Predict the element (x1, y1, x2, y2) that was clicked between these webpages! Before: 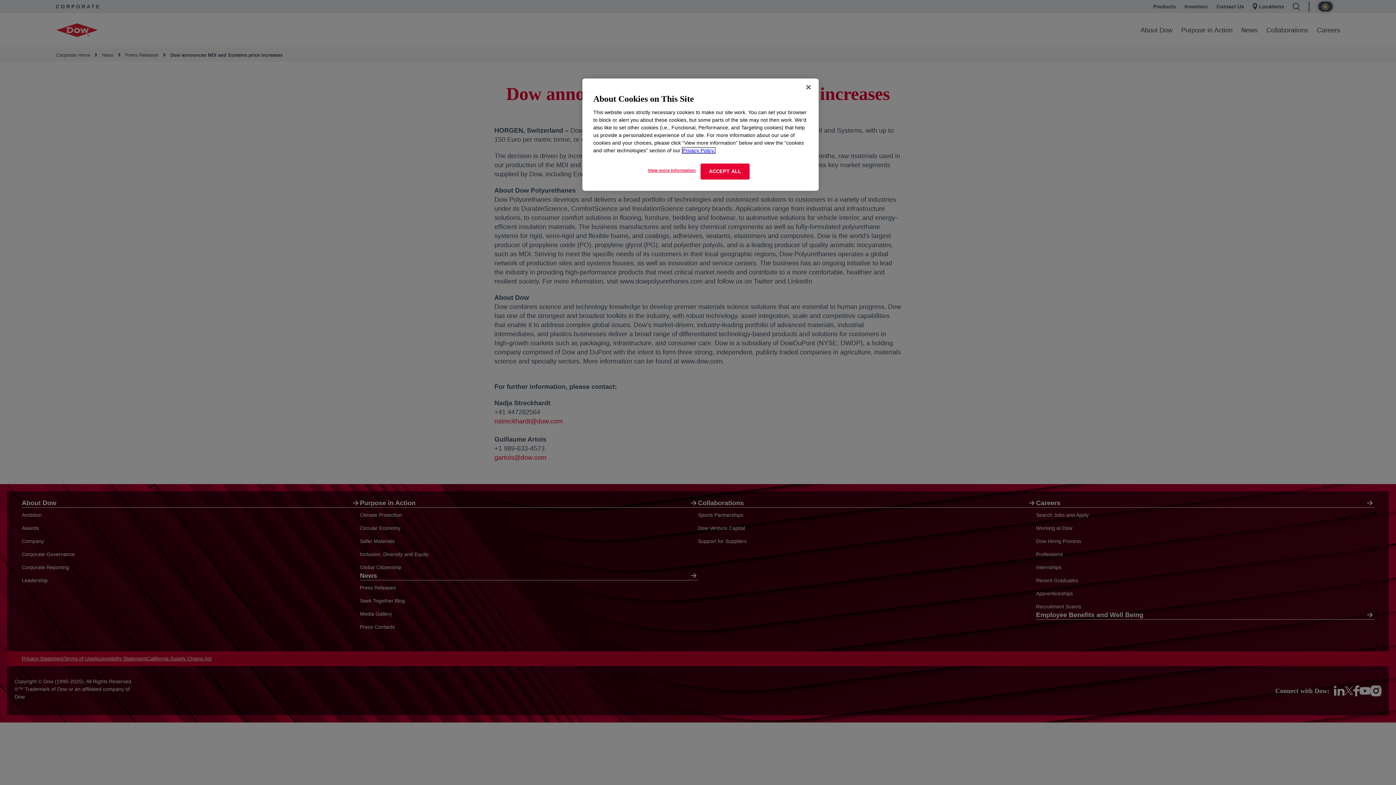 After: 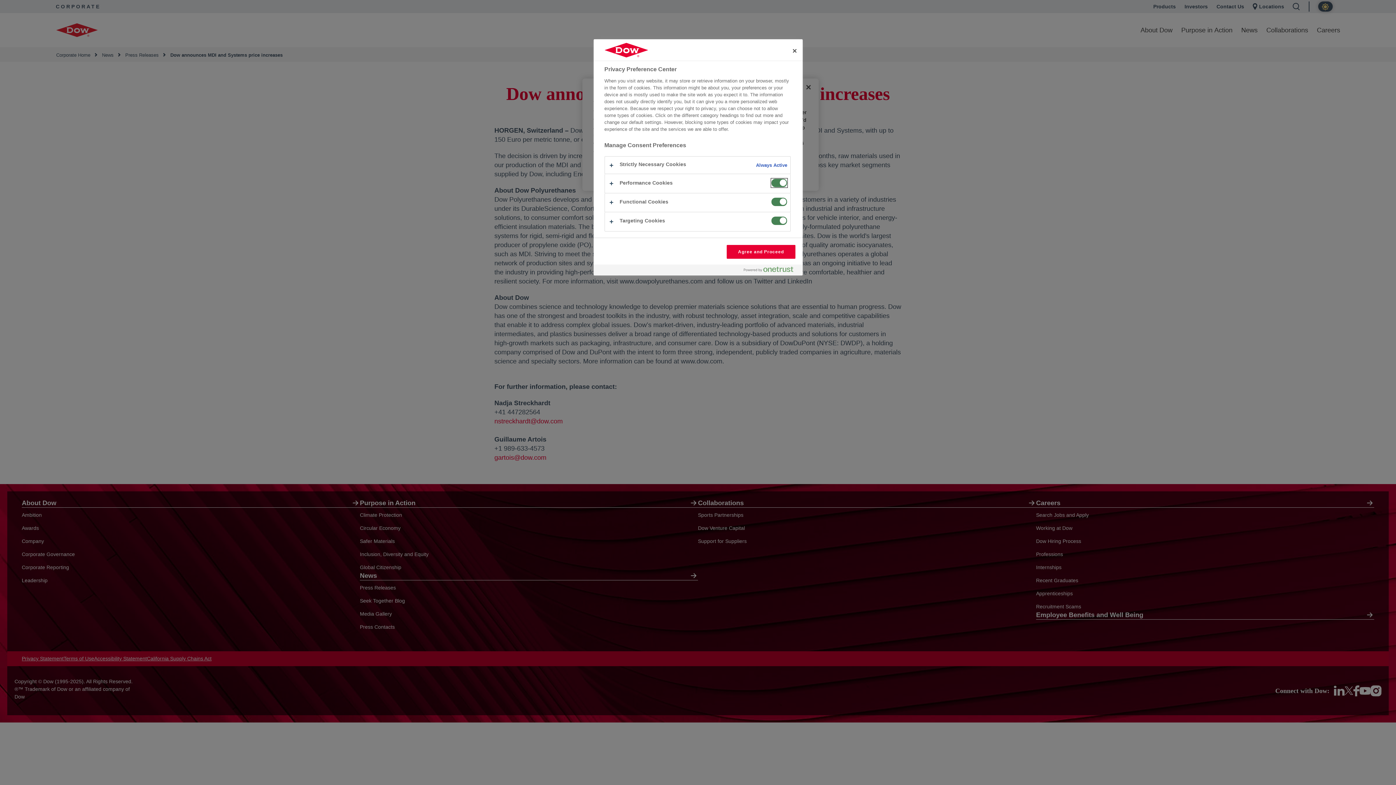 Action: bbox: (647, 163, 696, 177) label: View more information